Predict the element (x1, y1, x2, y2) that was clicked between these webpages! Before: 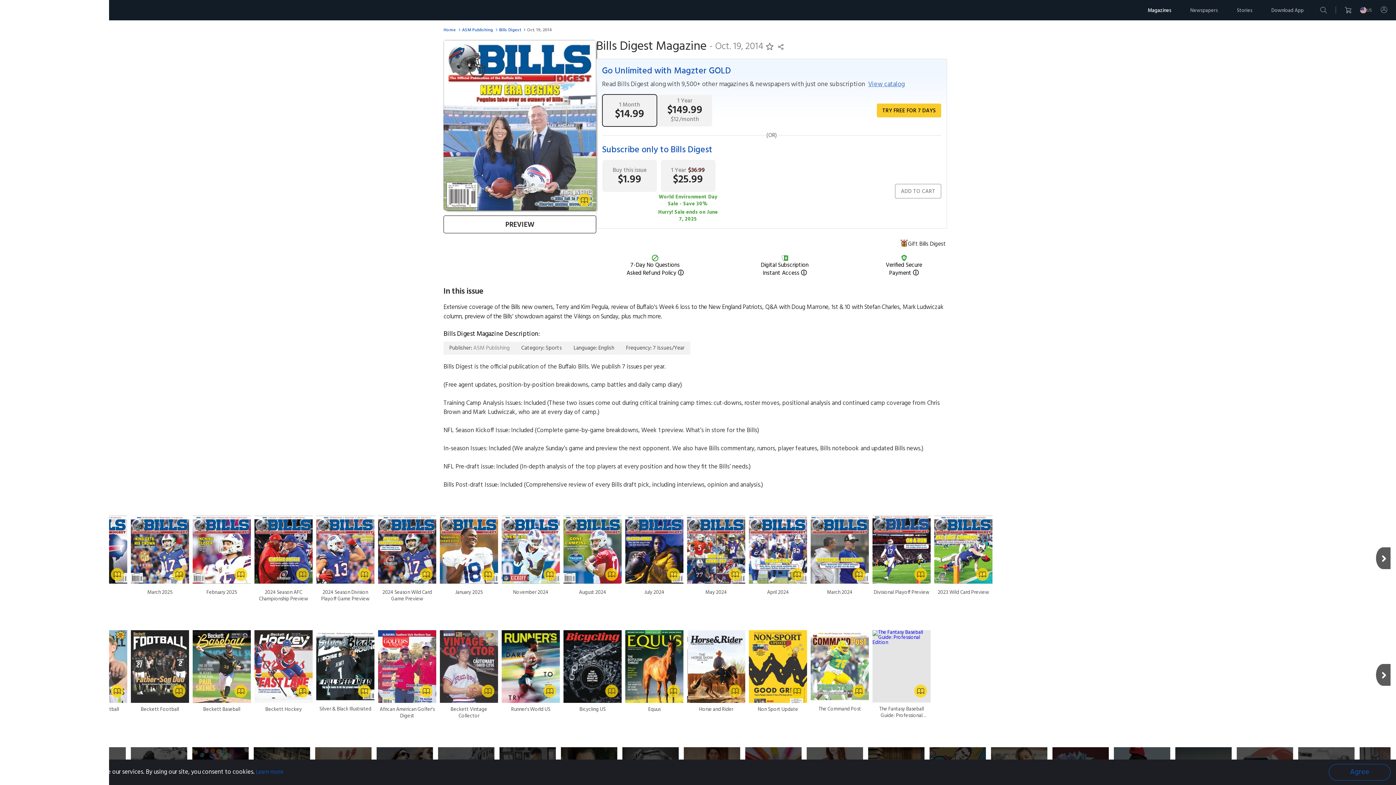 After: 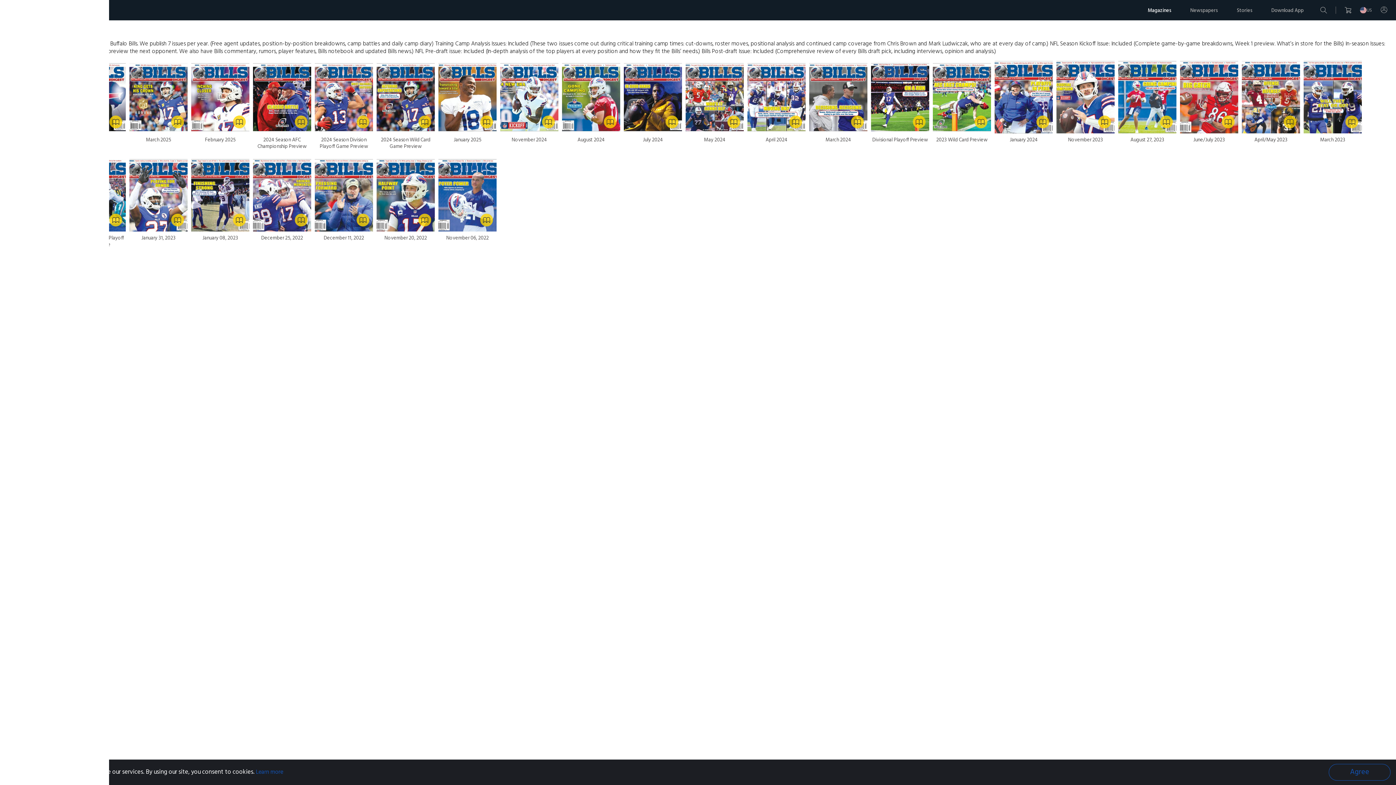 Action: bbox: (494, 27, 521, 32) label: Bills Digest